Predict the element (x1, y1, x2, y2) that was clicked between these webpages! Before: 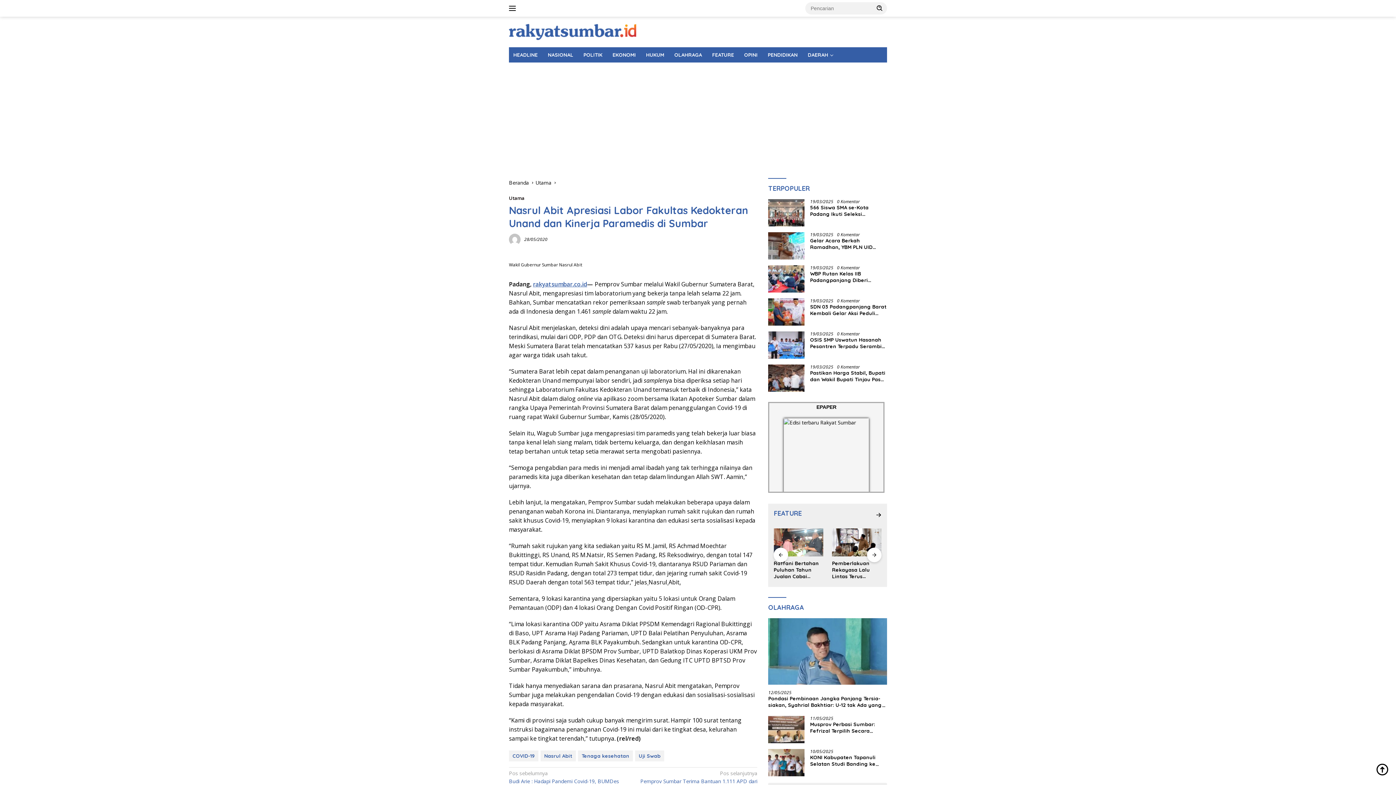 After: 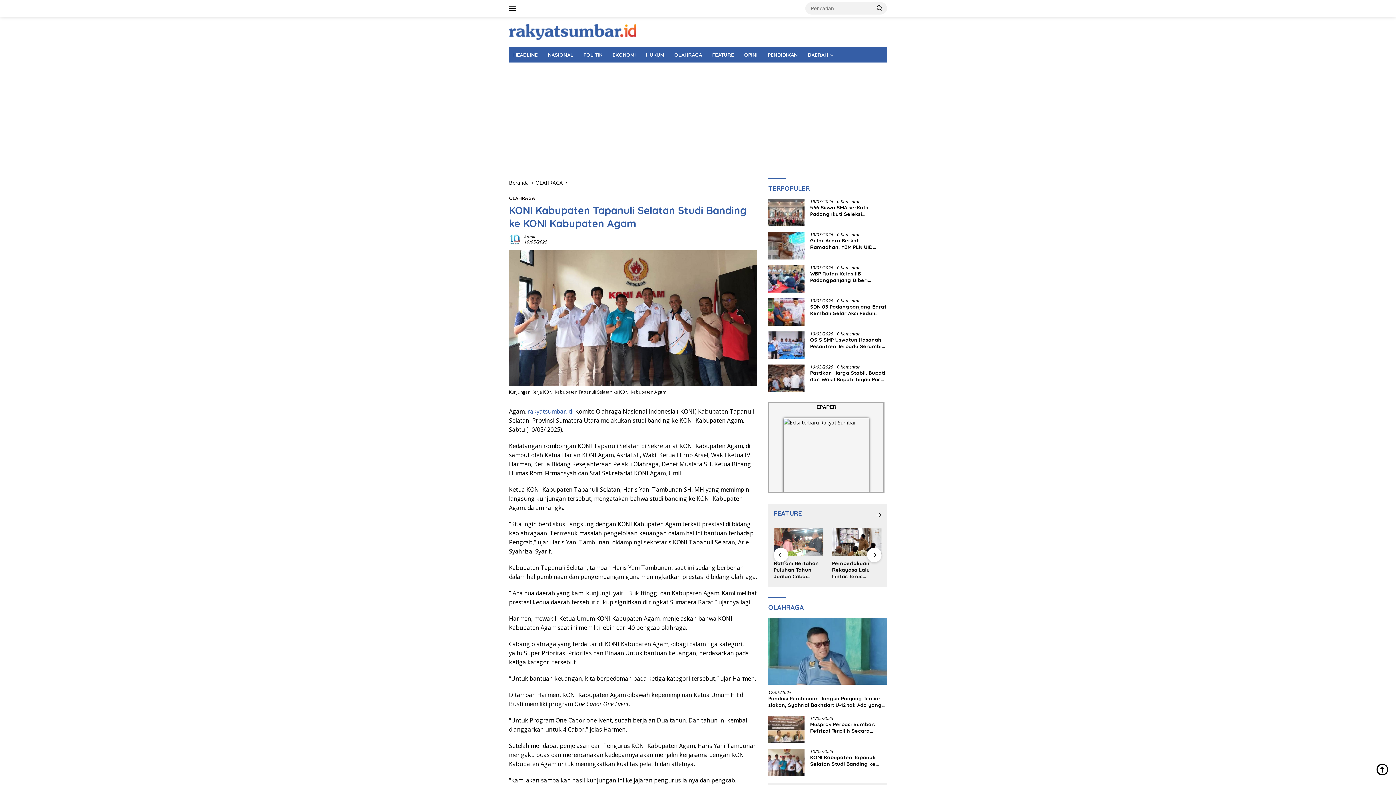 Action: label: KONI Kabupaten Tapanuli Selatan Studi Banding ke KONI Kabupaten Agam bbox: (810, 754, 887, 767)